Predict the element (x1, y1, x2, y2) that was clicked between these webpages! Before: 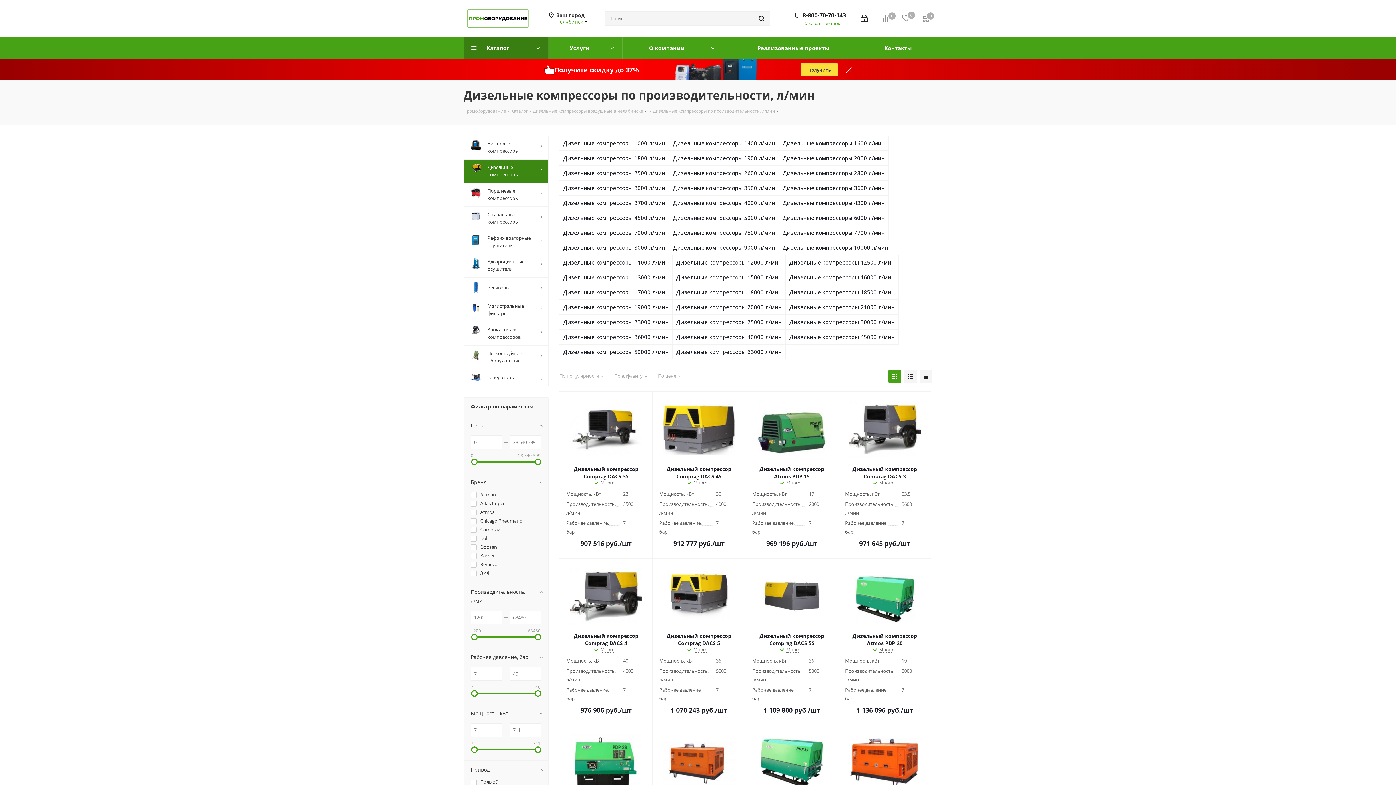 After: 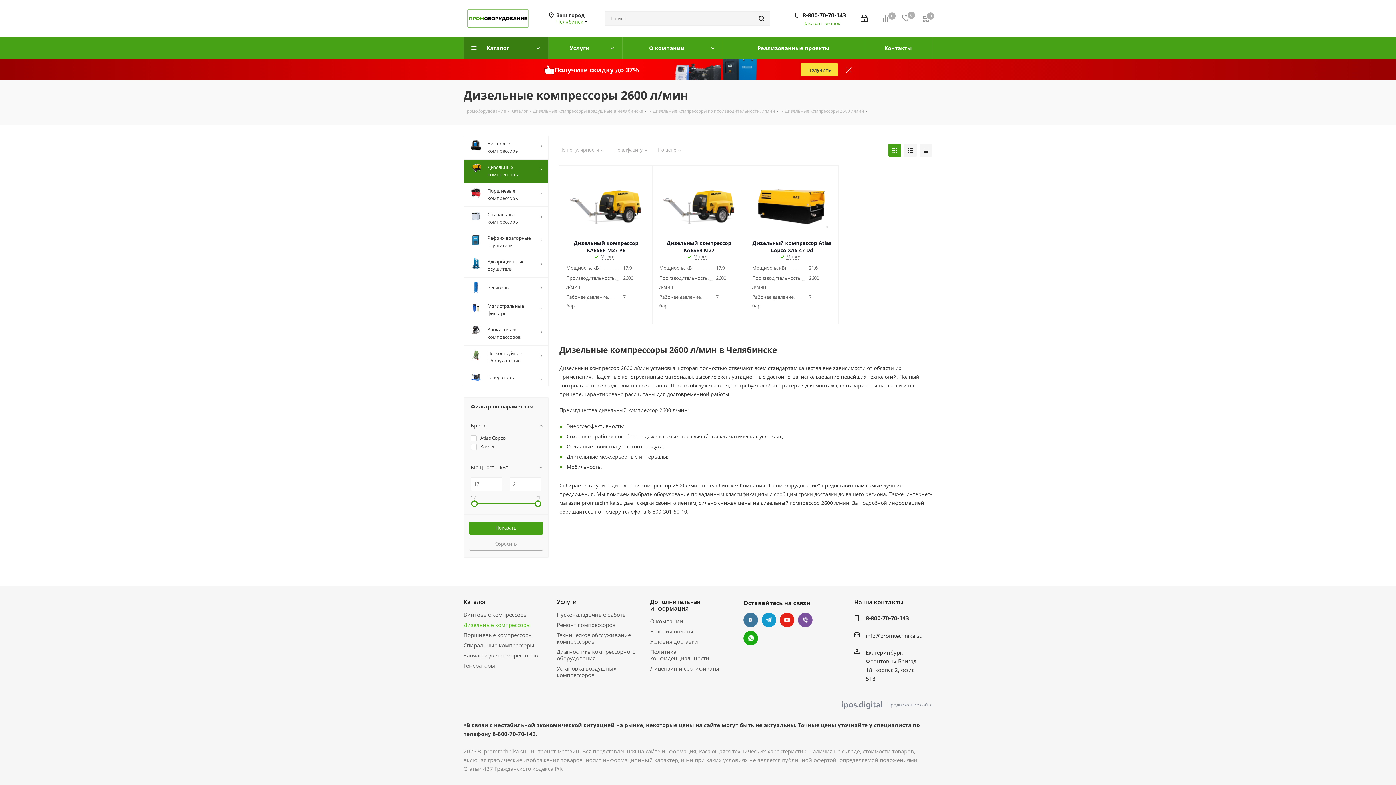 Action: label: Дизельные компрессоры 2600 л/мин bbox: (673, 169, 775, 176)